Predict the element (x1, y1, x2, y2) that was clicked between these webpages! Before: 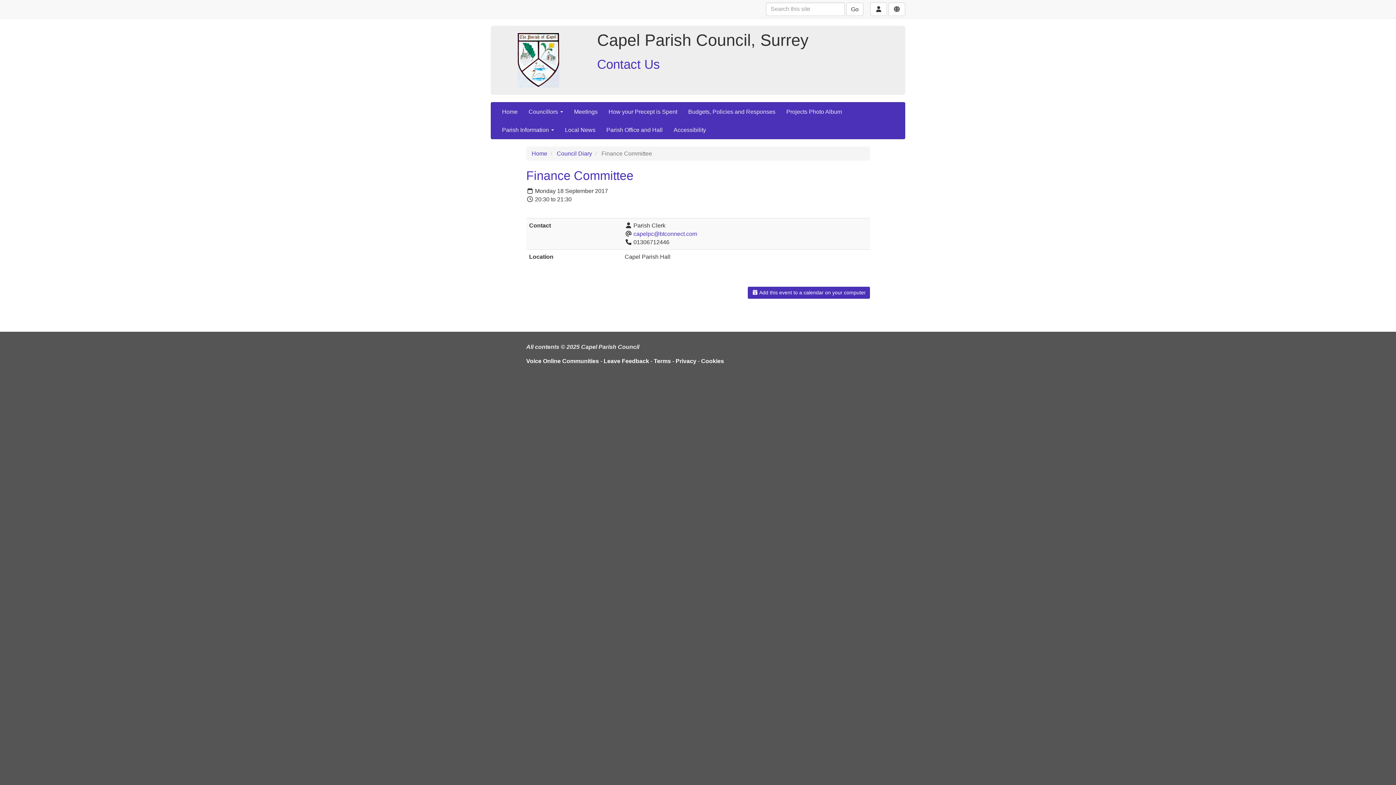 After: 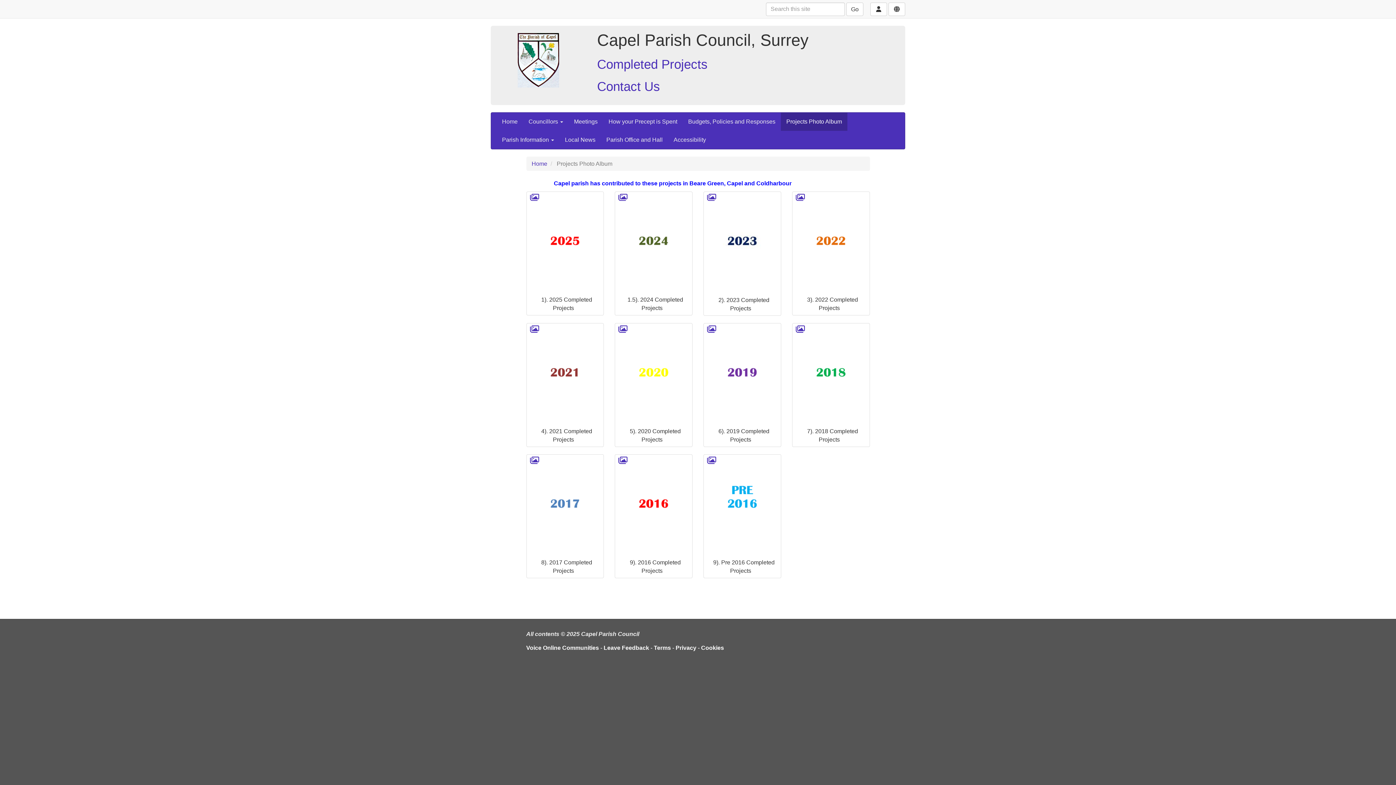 Action: label: Projects Photo Album bbox: (781, 102, 847, 120)